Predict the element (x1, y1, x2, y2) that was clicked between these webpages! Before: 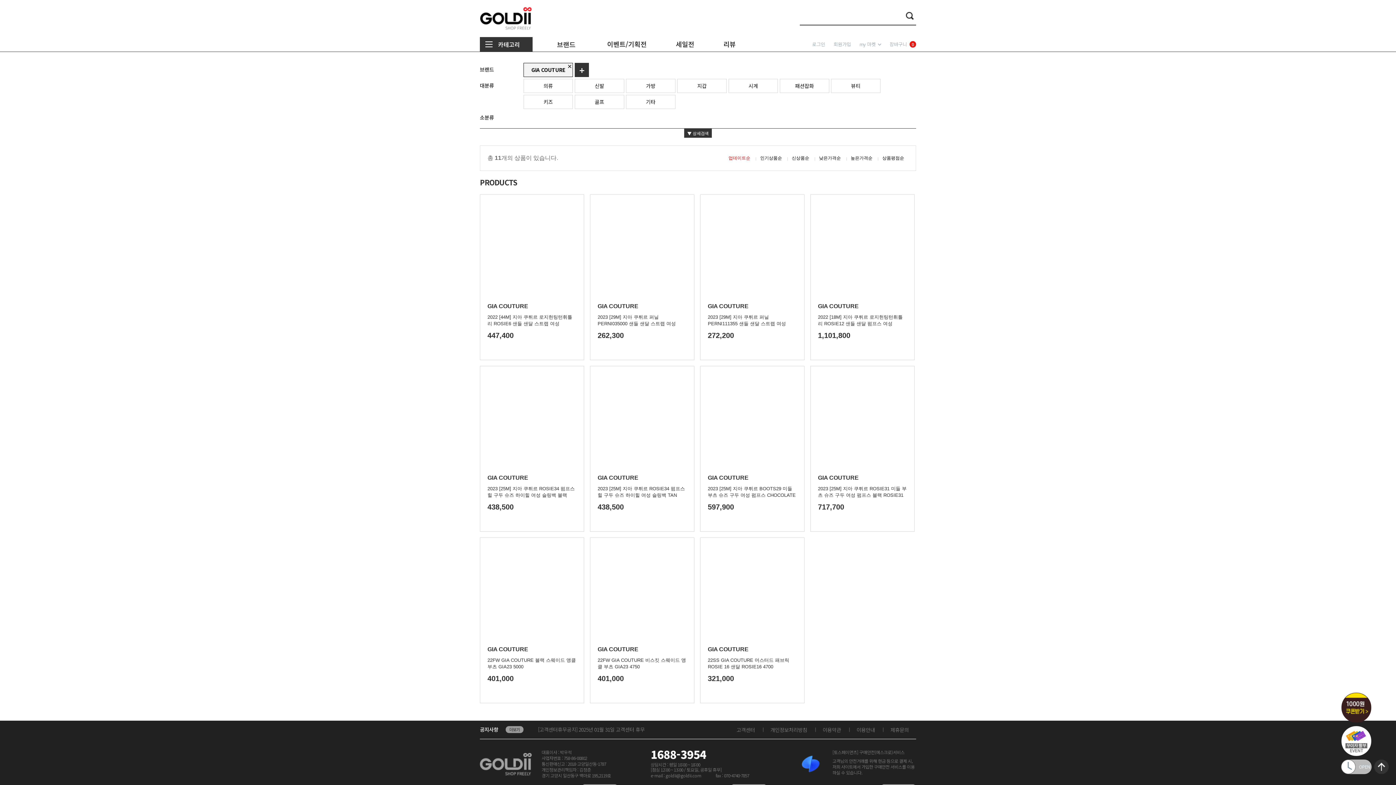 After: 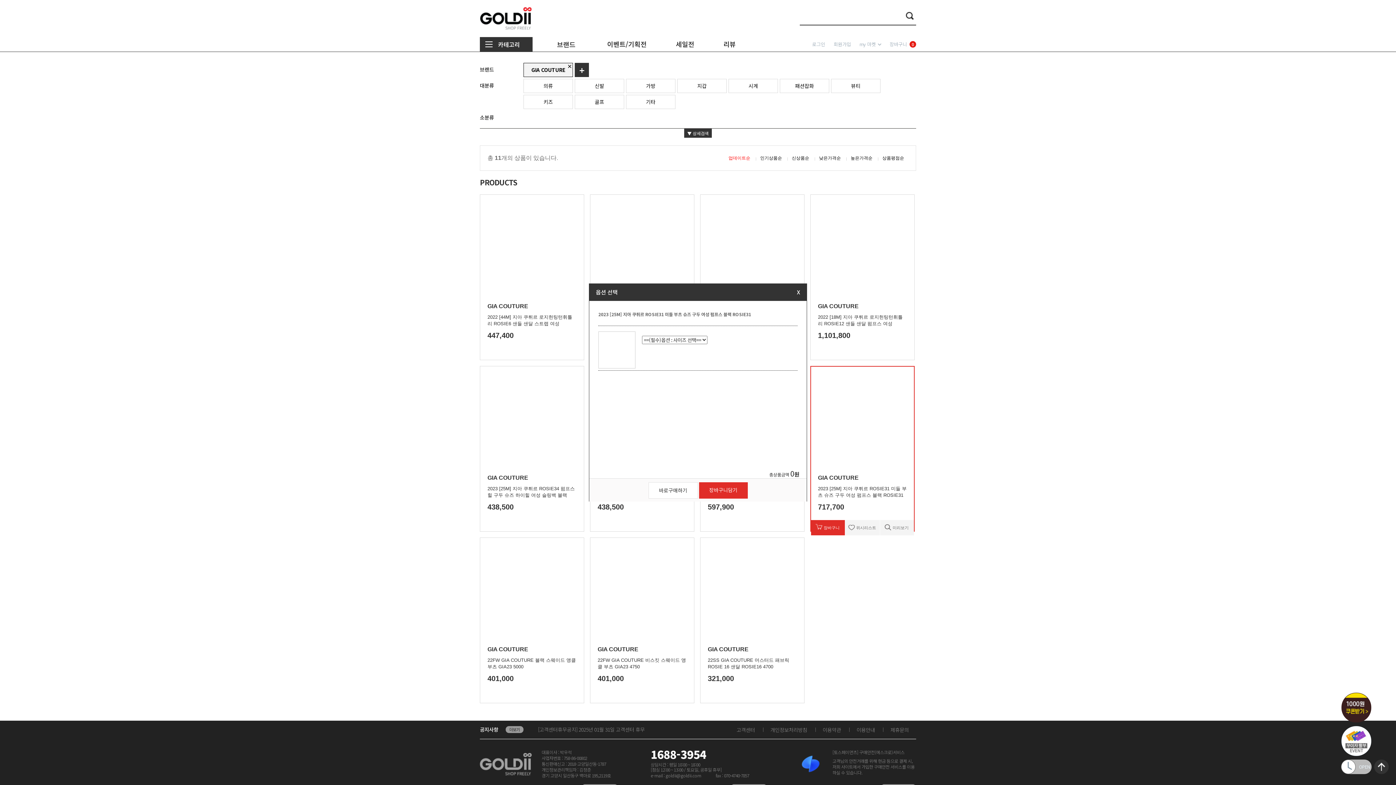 Action: label: 장바구니 bbox: (811, 520, 845, 535)